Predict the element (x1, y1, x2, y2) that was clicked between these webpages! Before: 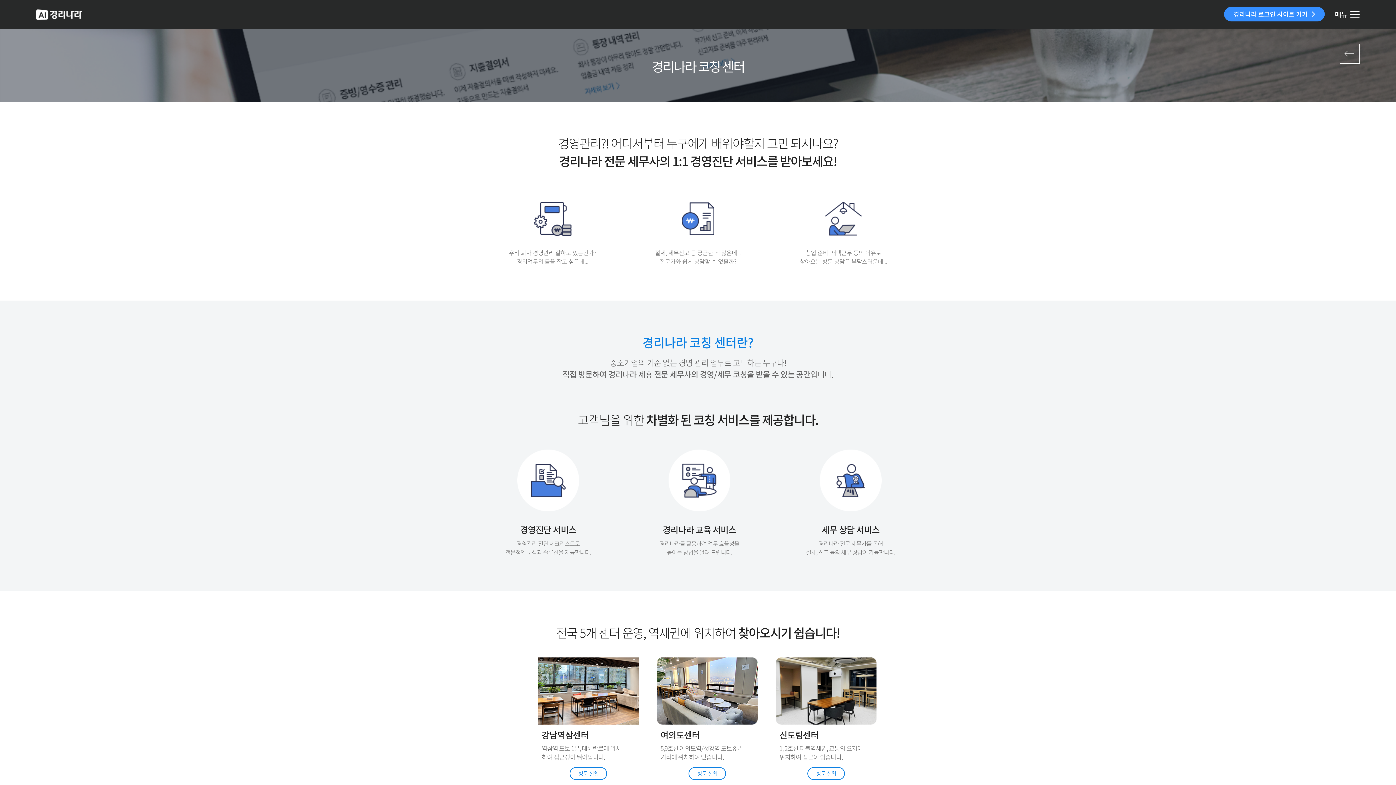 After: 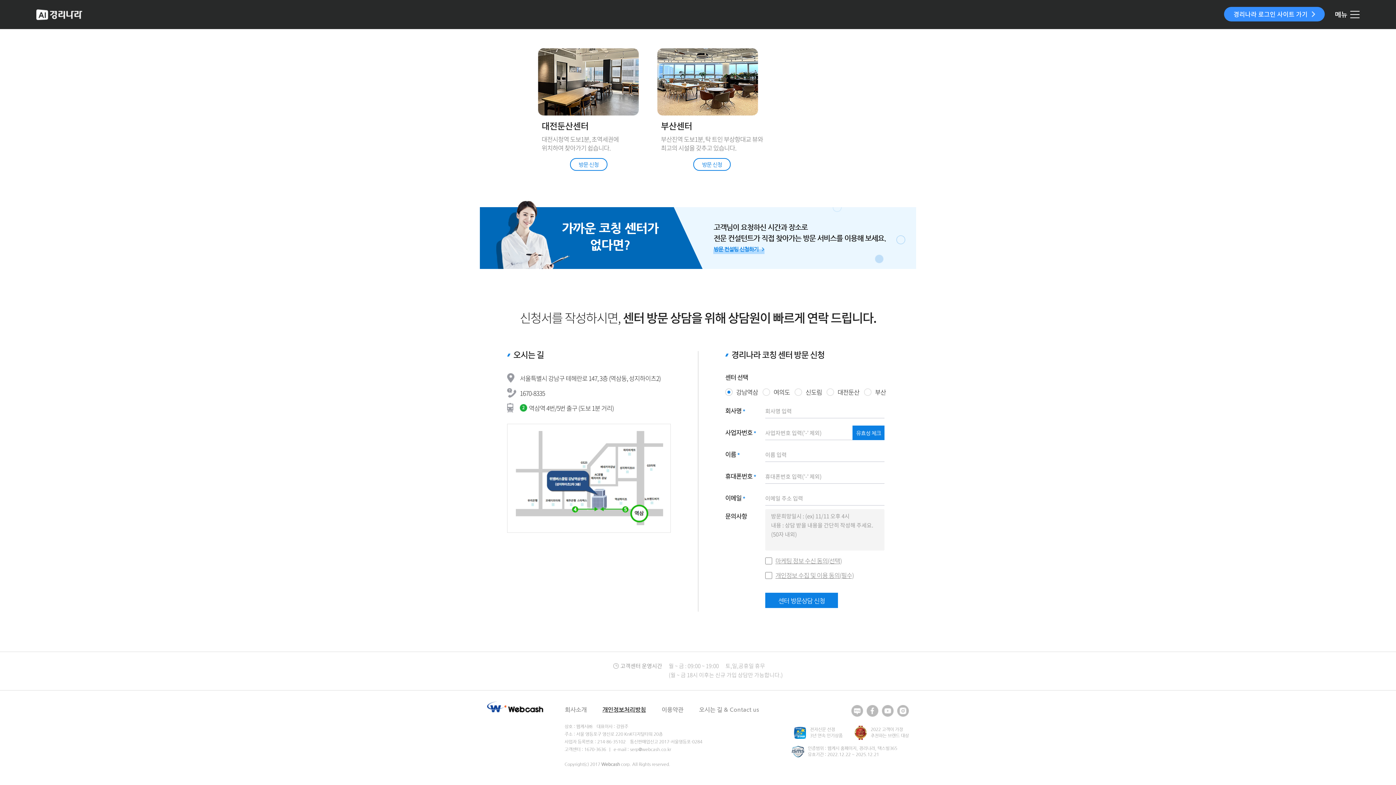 Action: bbox: (569, 767, 607, 780) label: 방문 신청